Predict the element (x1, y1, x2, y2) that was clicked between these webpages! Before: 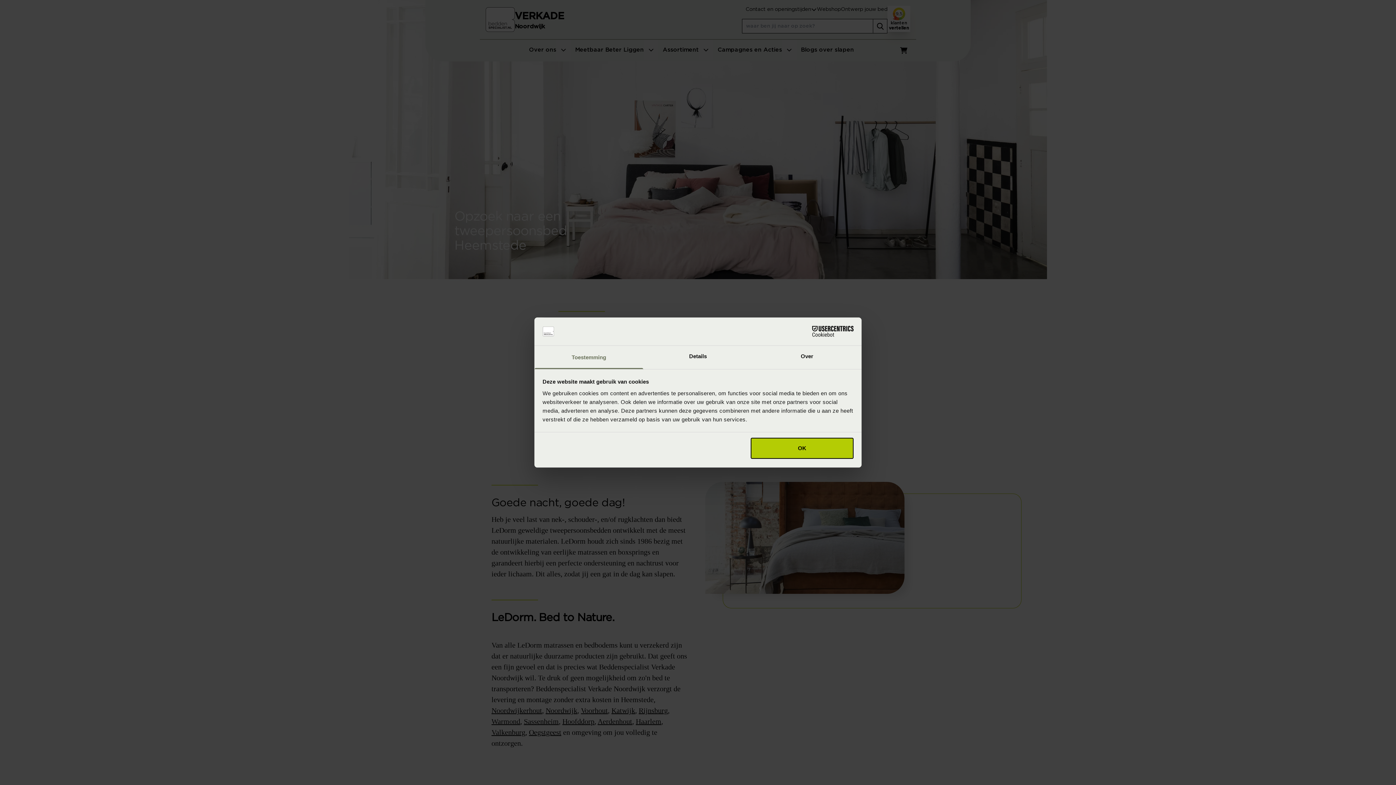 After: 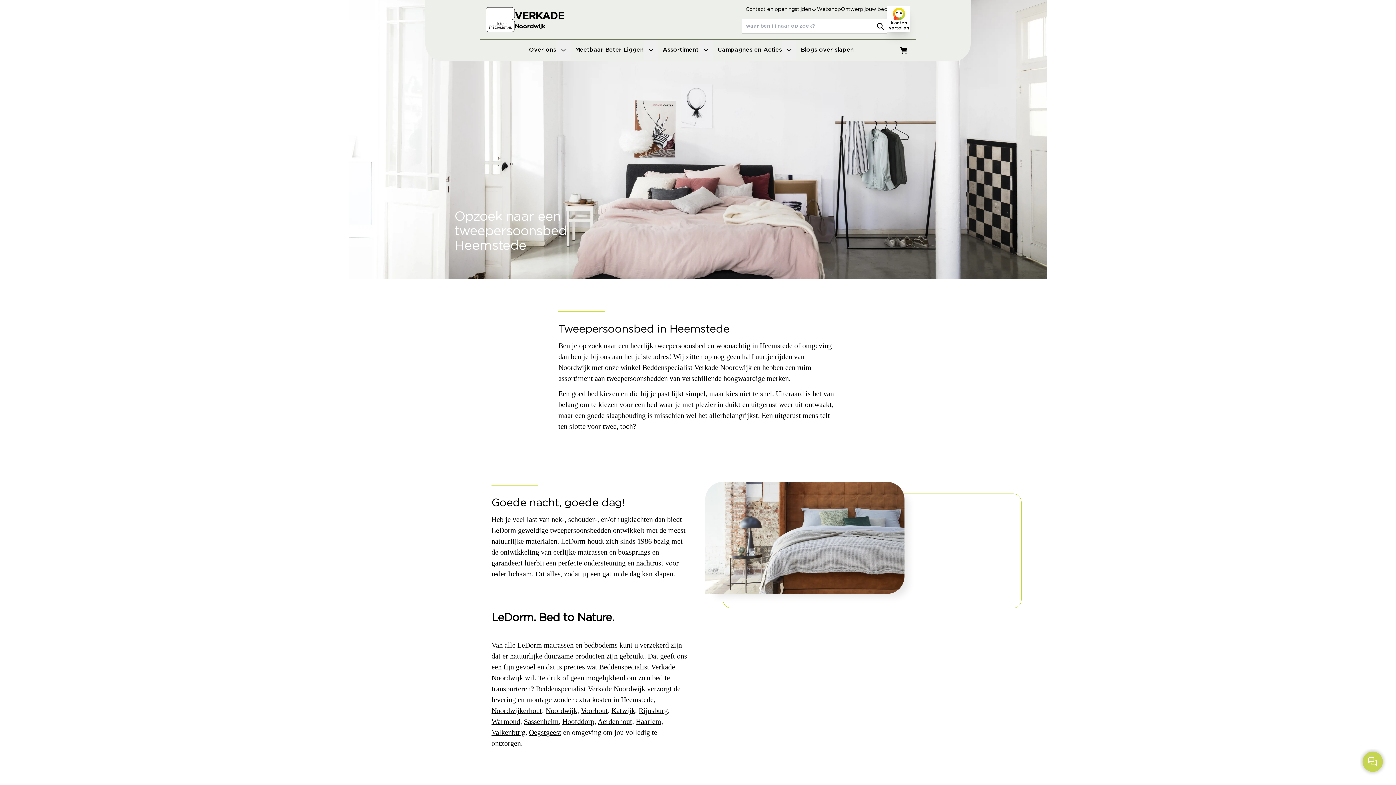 Action: bbox: (751, 438, 853, 459) label: OK